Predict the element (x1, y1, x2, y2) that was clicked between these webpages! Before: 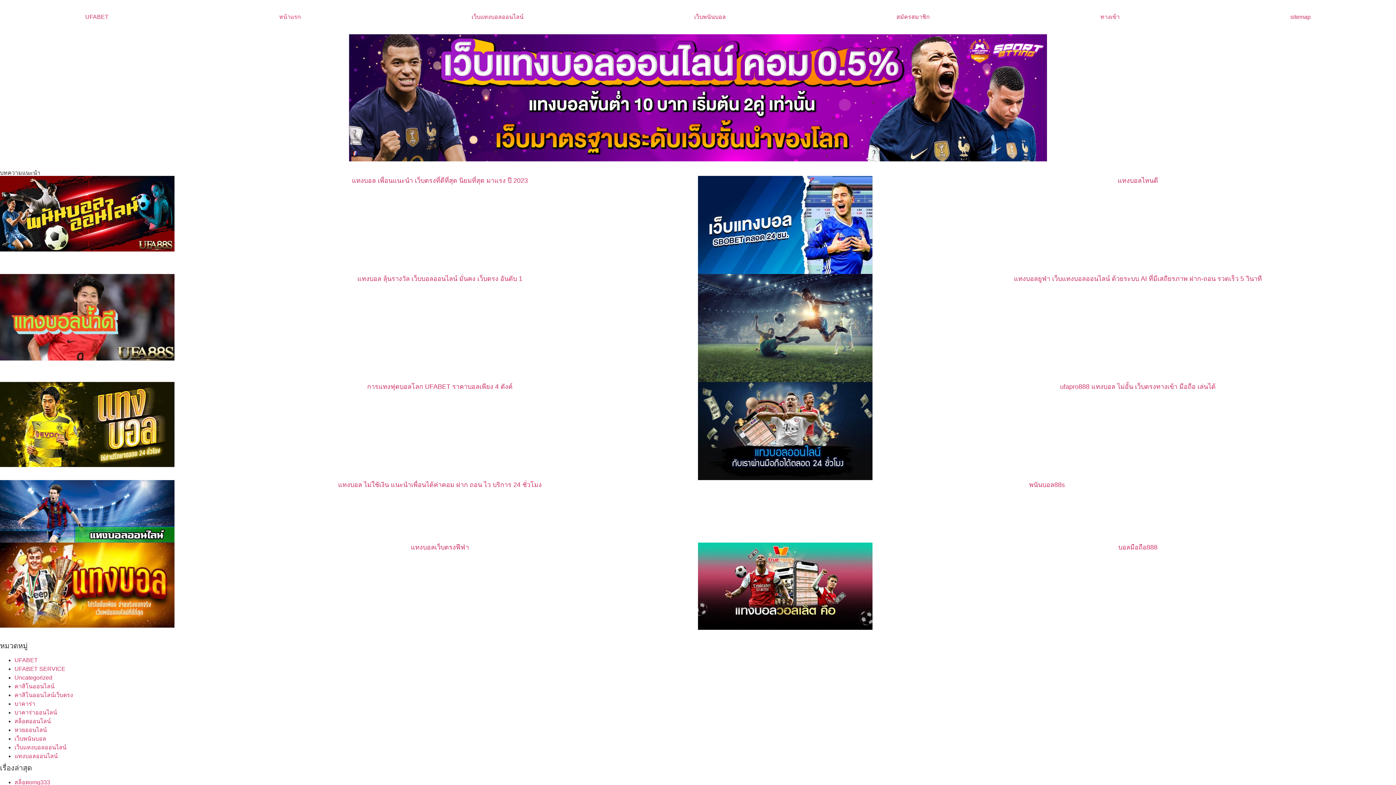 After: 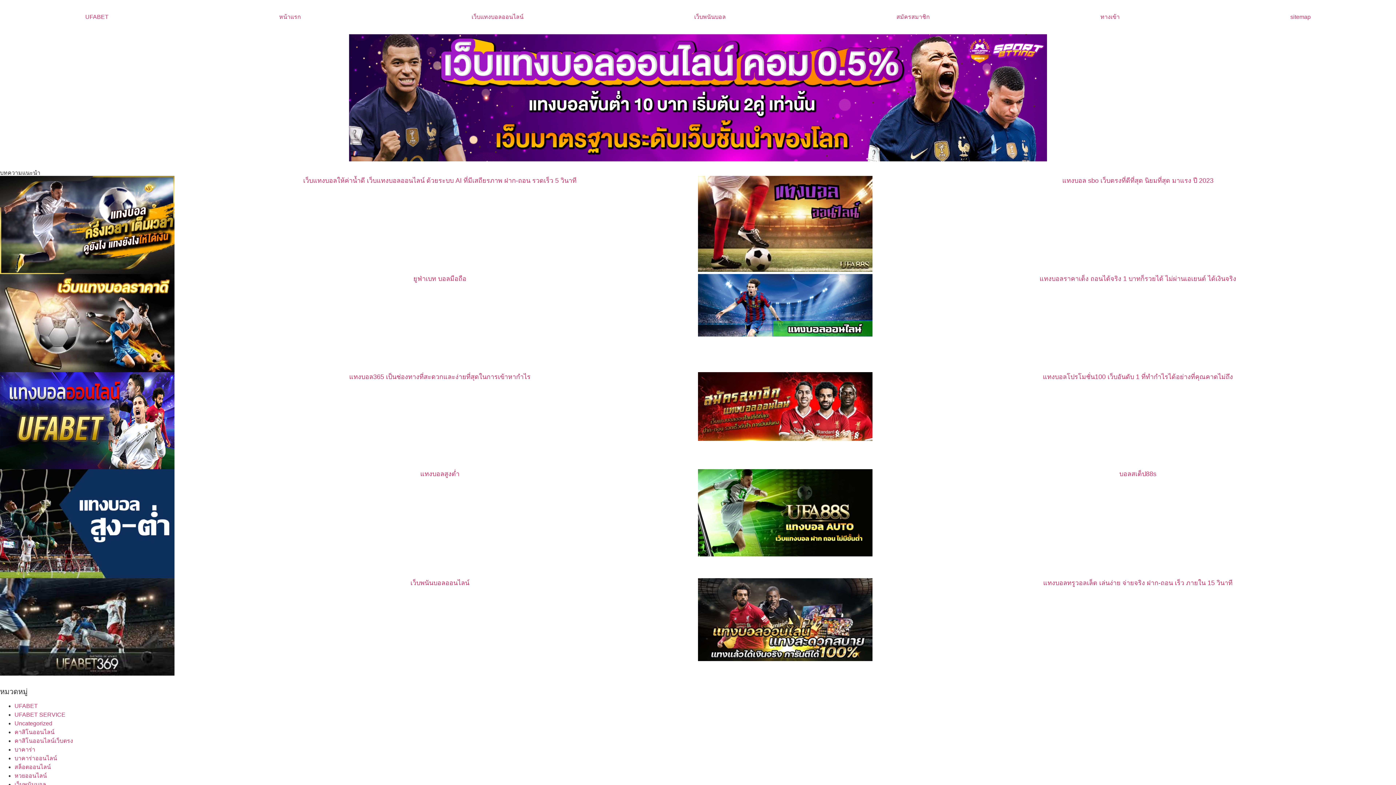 Action: bbox: (14, 674, 52, 680) label: Uncategorized